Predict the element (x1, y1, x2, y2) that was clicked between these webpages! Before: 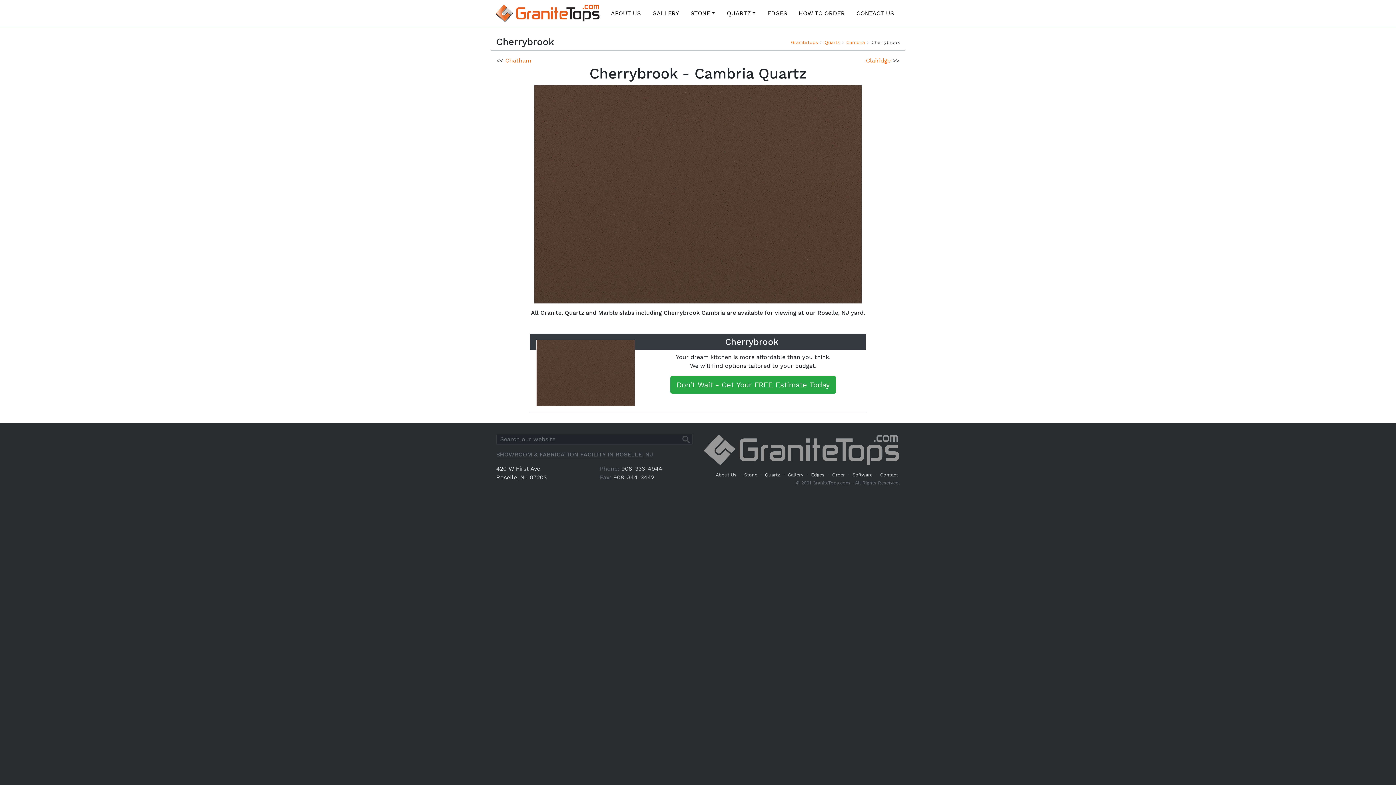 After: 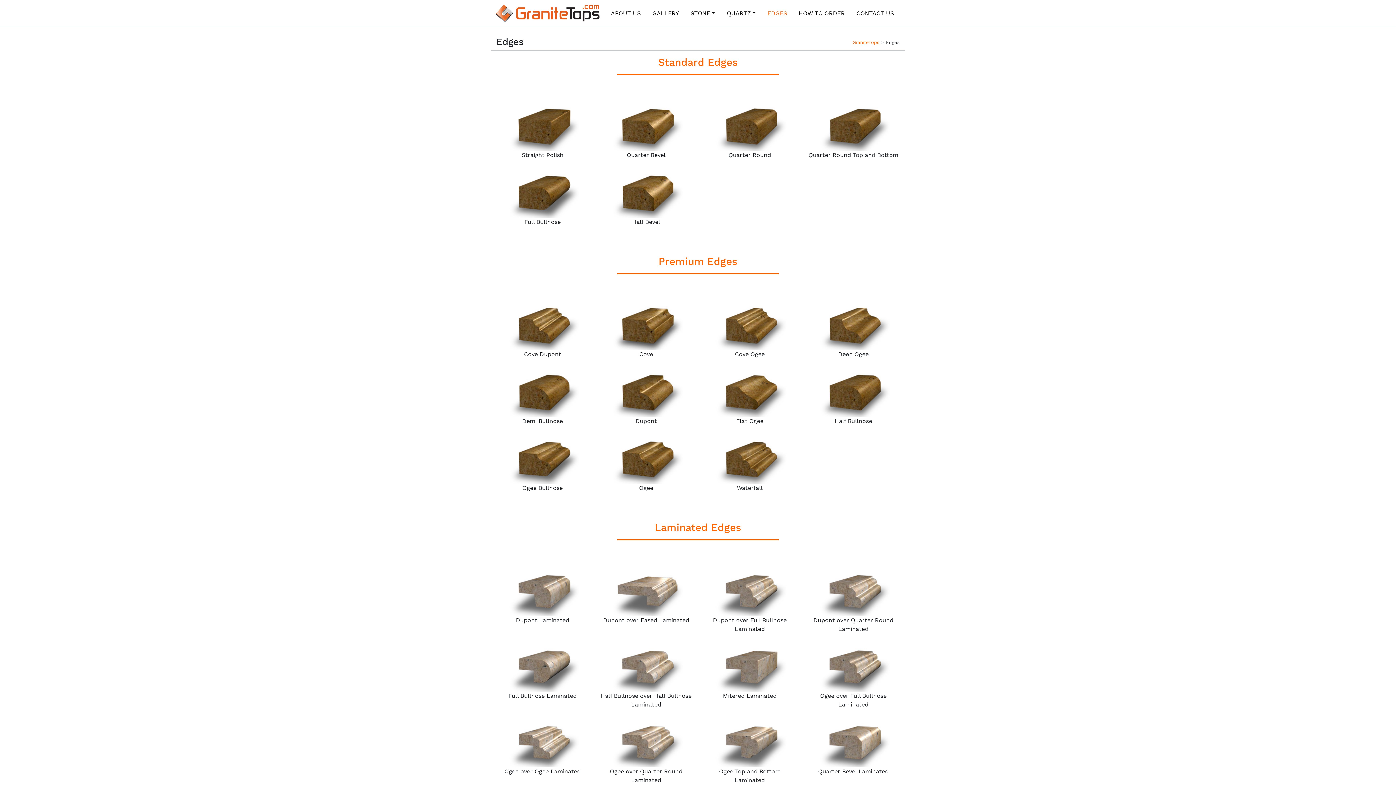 Action: bbox: (761, 6, 793, 20) label: EDGES